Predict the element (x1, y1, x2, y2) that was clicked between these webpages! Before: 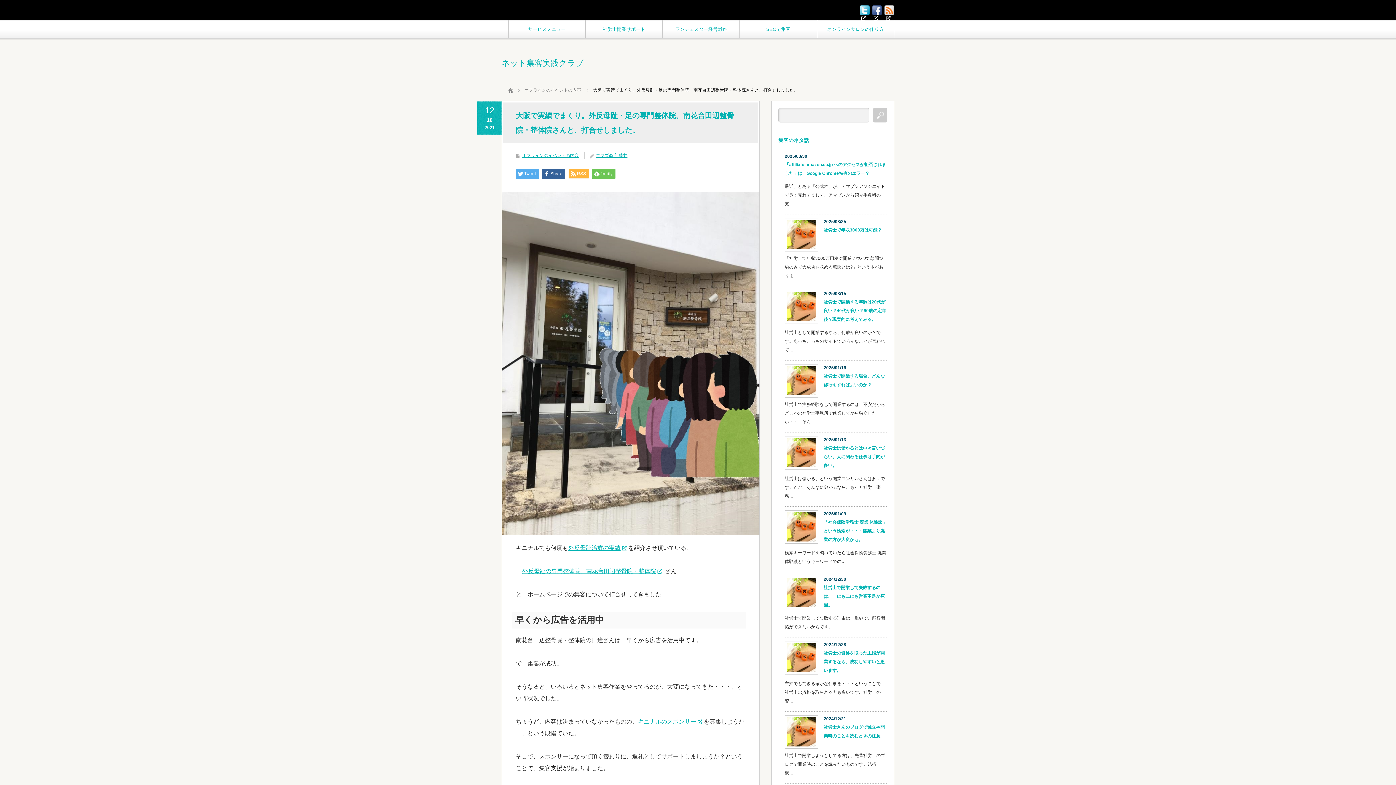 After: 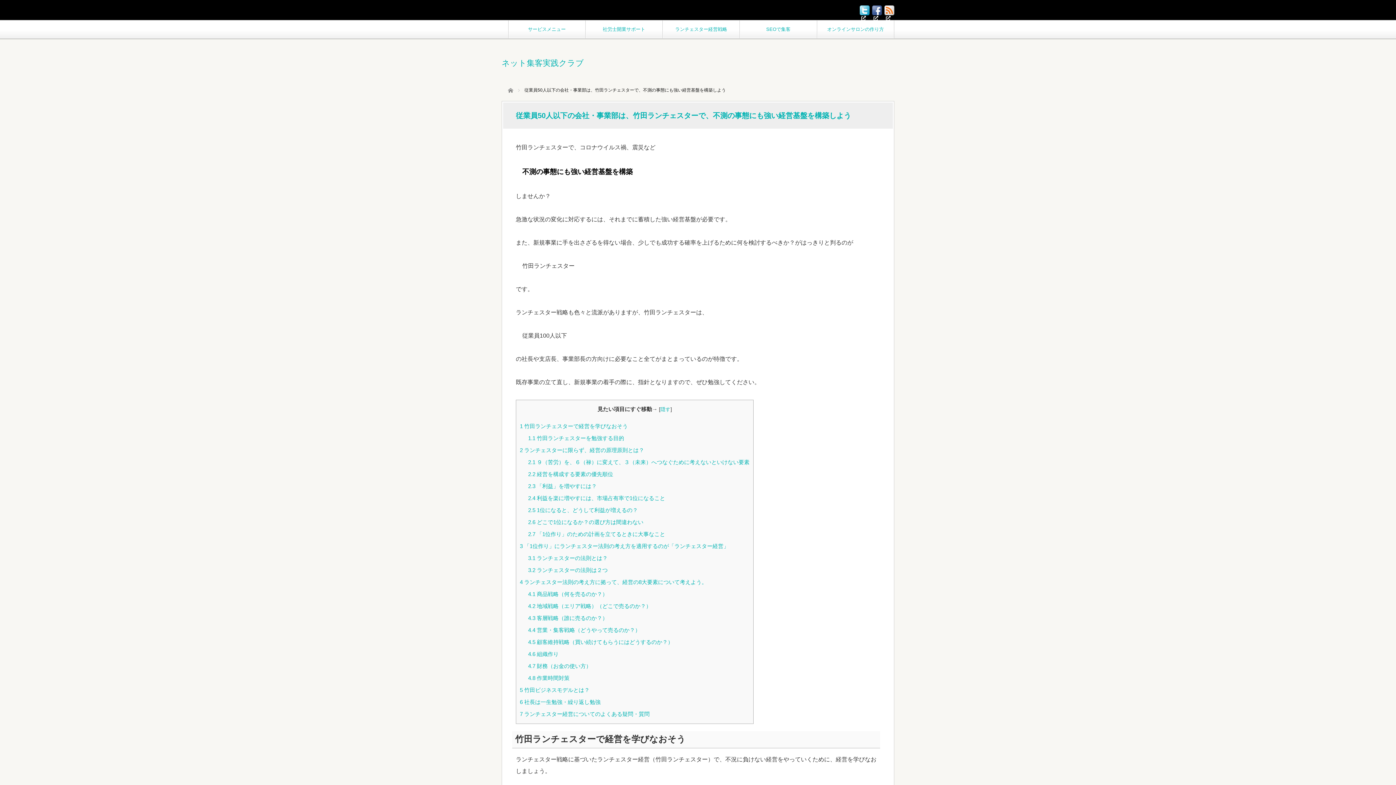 Action: label: ランチェスター経営戦略 bbox: (662, 20, 739, 38)